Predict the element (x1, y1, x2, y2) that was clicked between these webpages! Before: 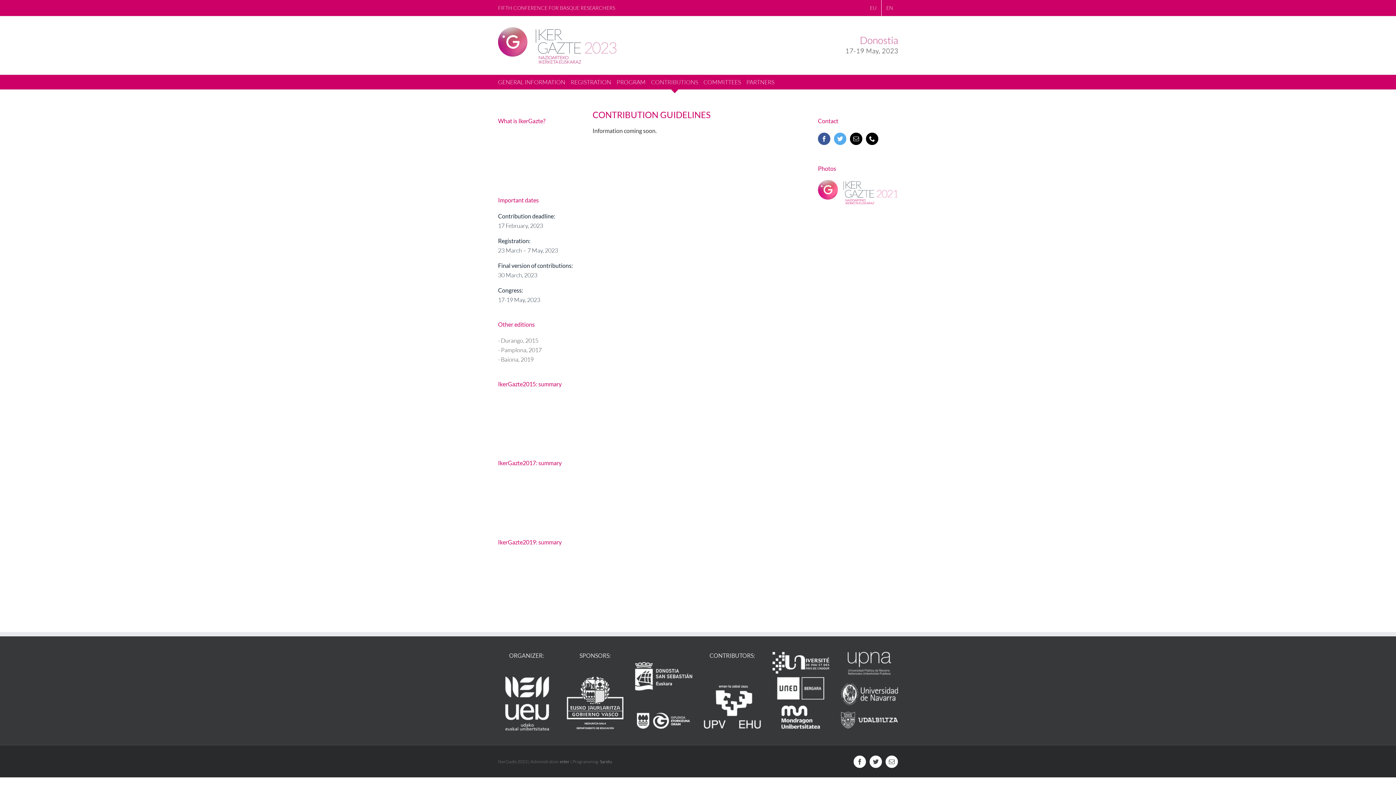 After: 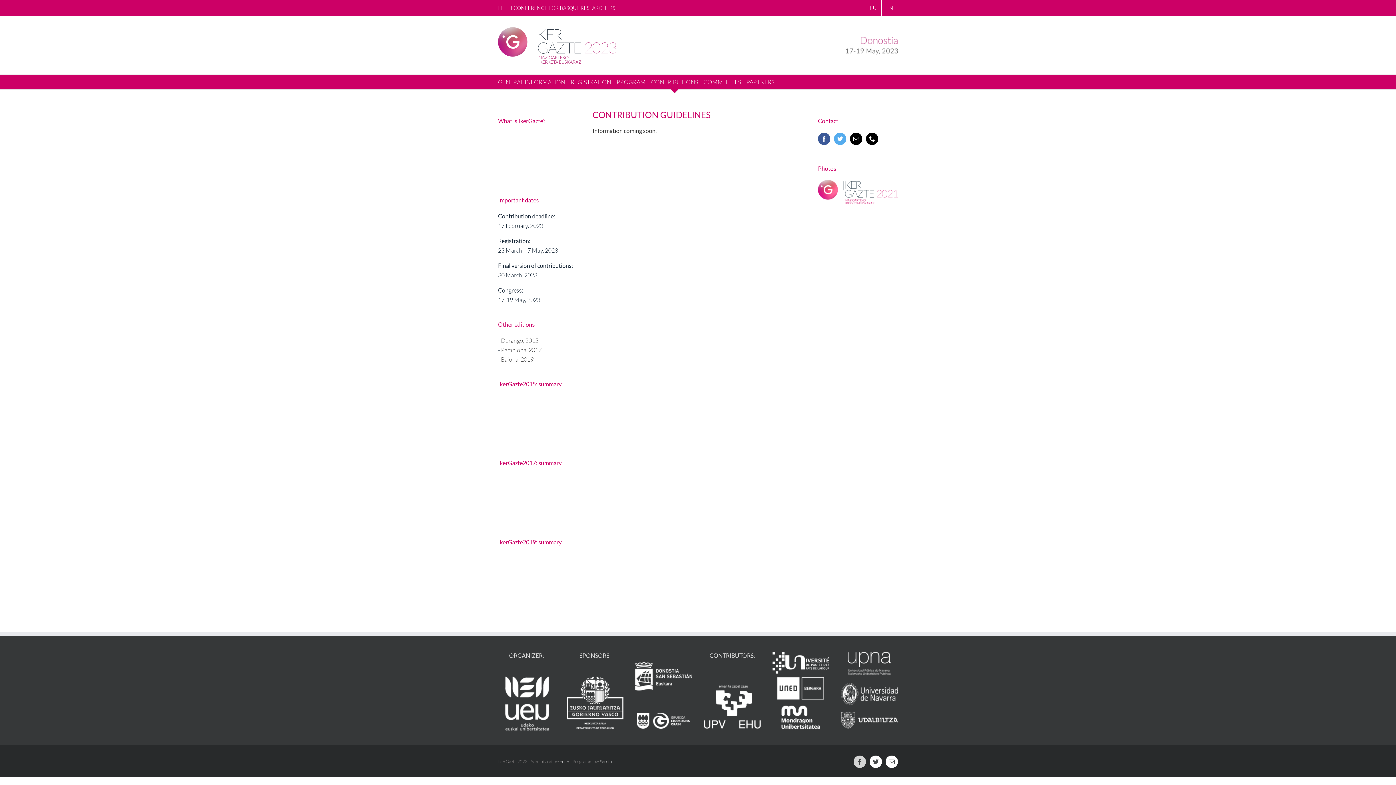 Action: bbox: (853, 756, 866, 768) label: Facebook